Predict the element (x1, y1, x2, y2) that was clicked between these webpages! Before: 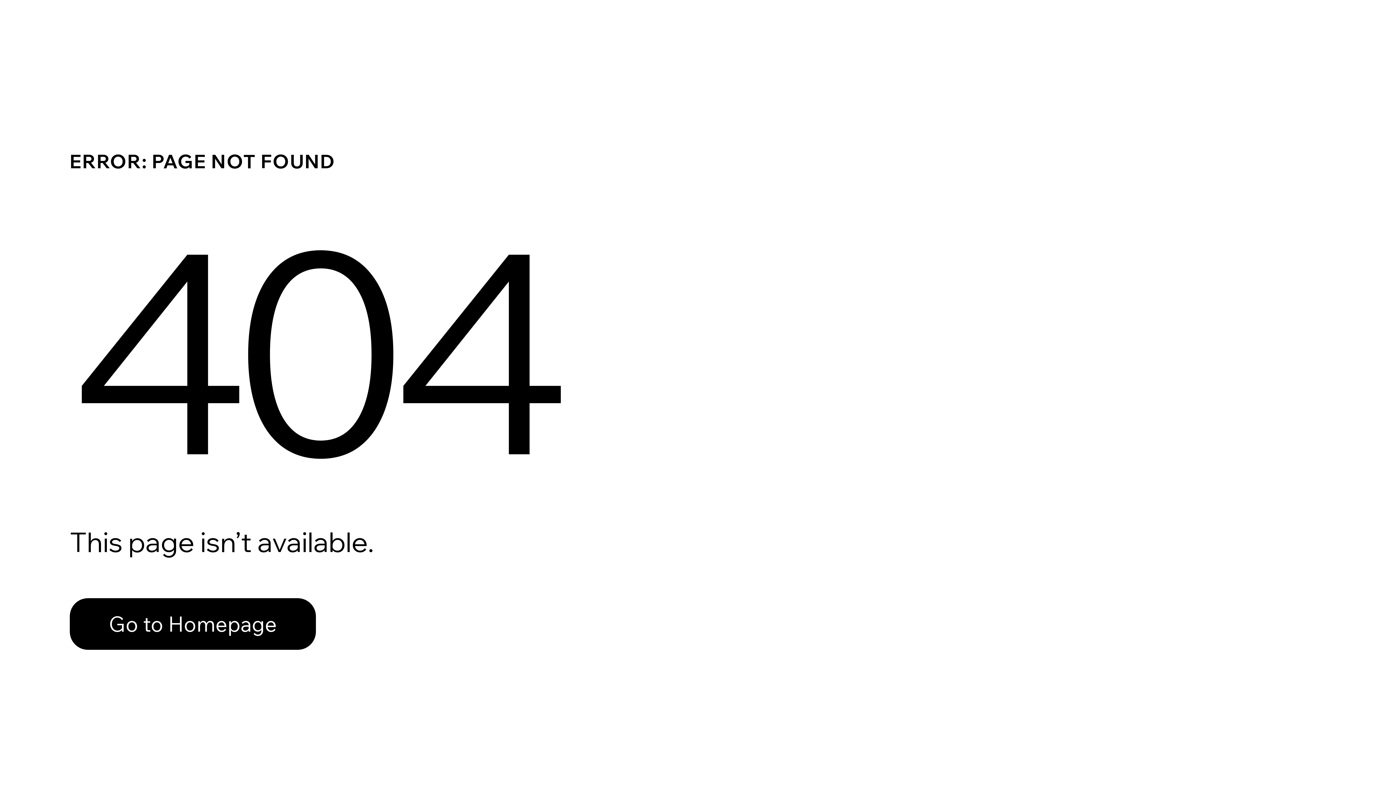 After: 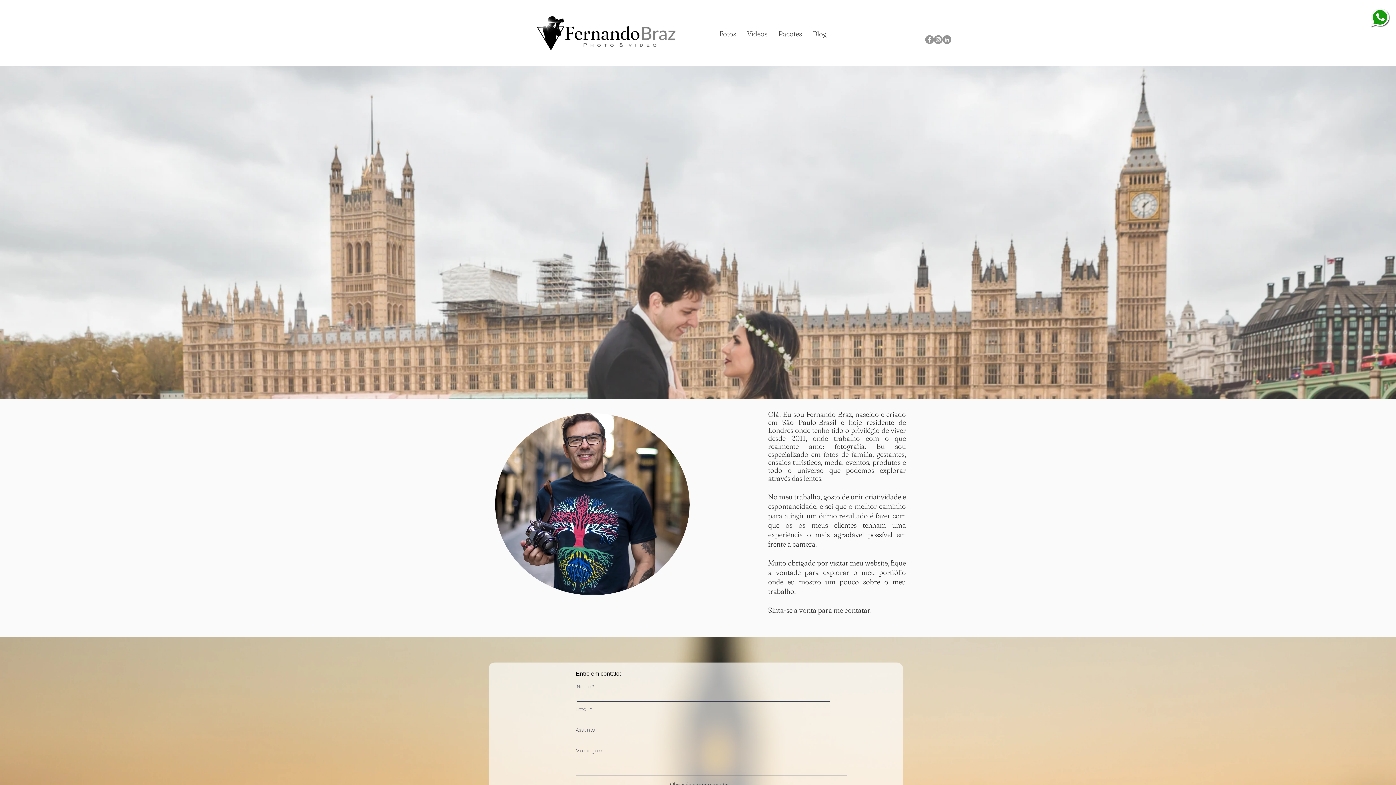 Action: label: Go to Homepage bbox: (69, 598, 316, 650)